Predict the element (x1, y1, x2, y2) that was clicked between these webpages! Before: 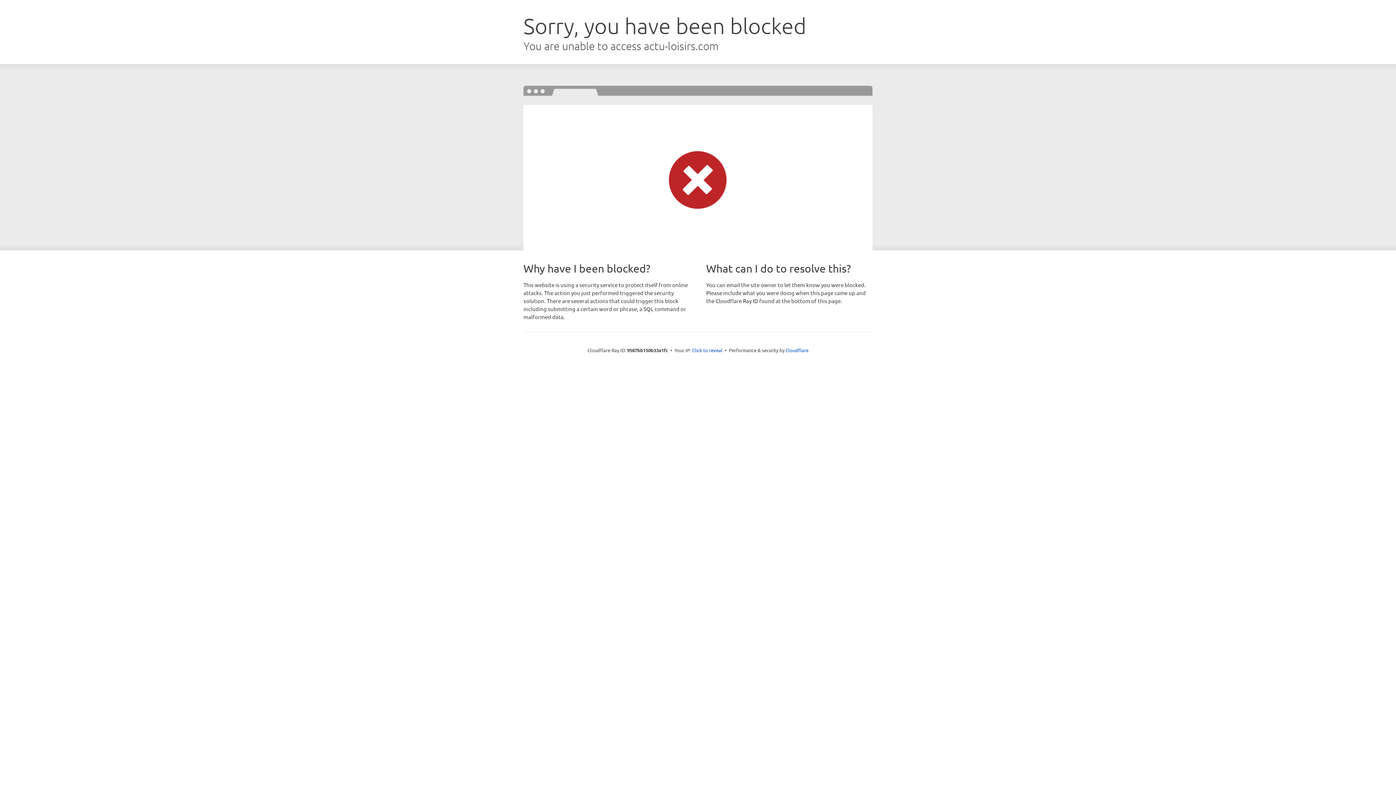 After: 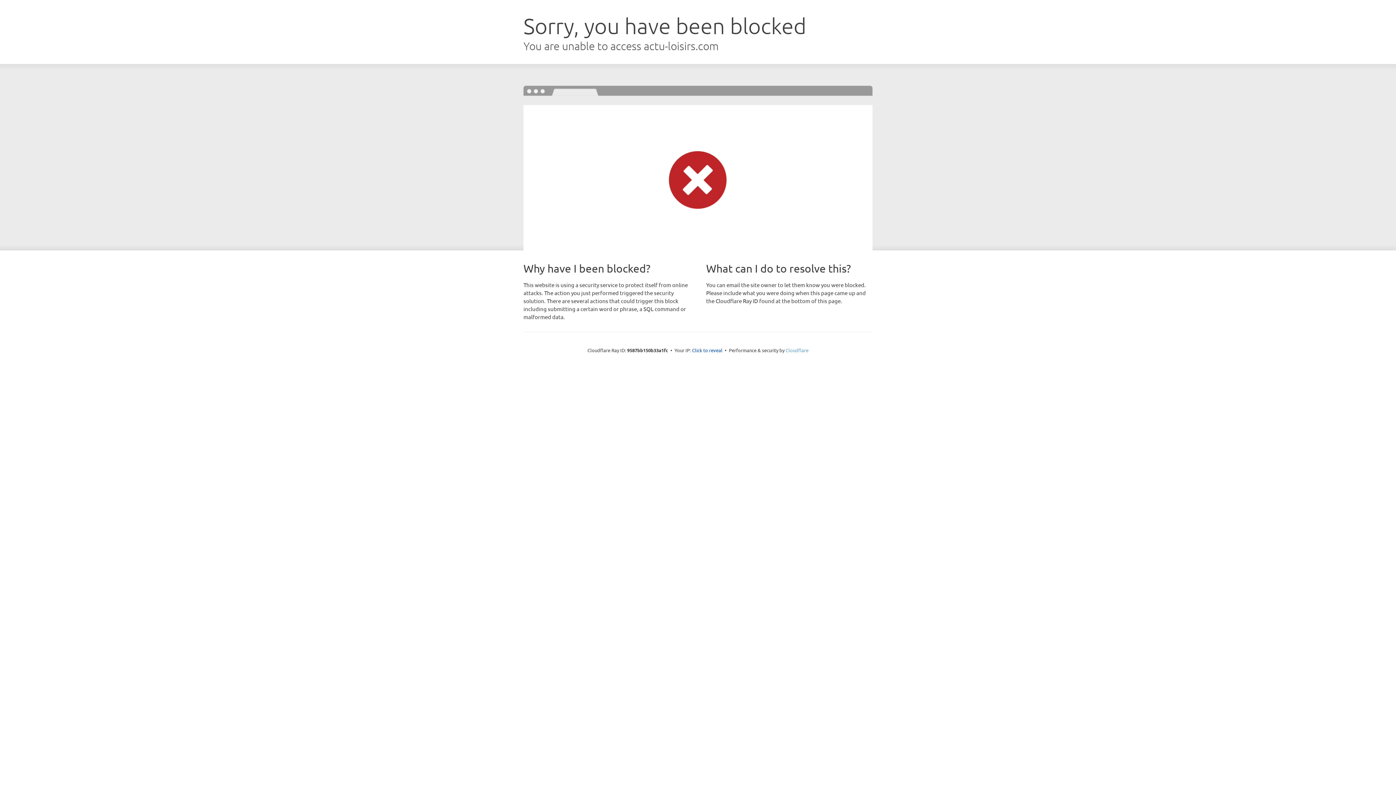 Action: label: Cloudflare bbox: (785, 347, 808, 353)